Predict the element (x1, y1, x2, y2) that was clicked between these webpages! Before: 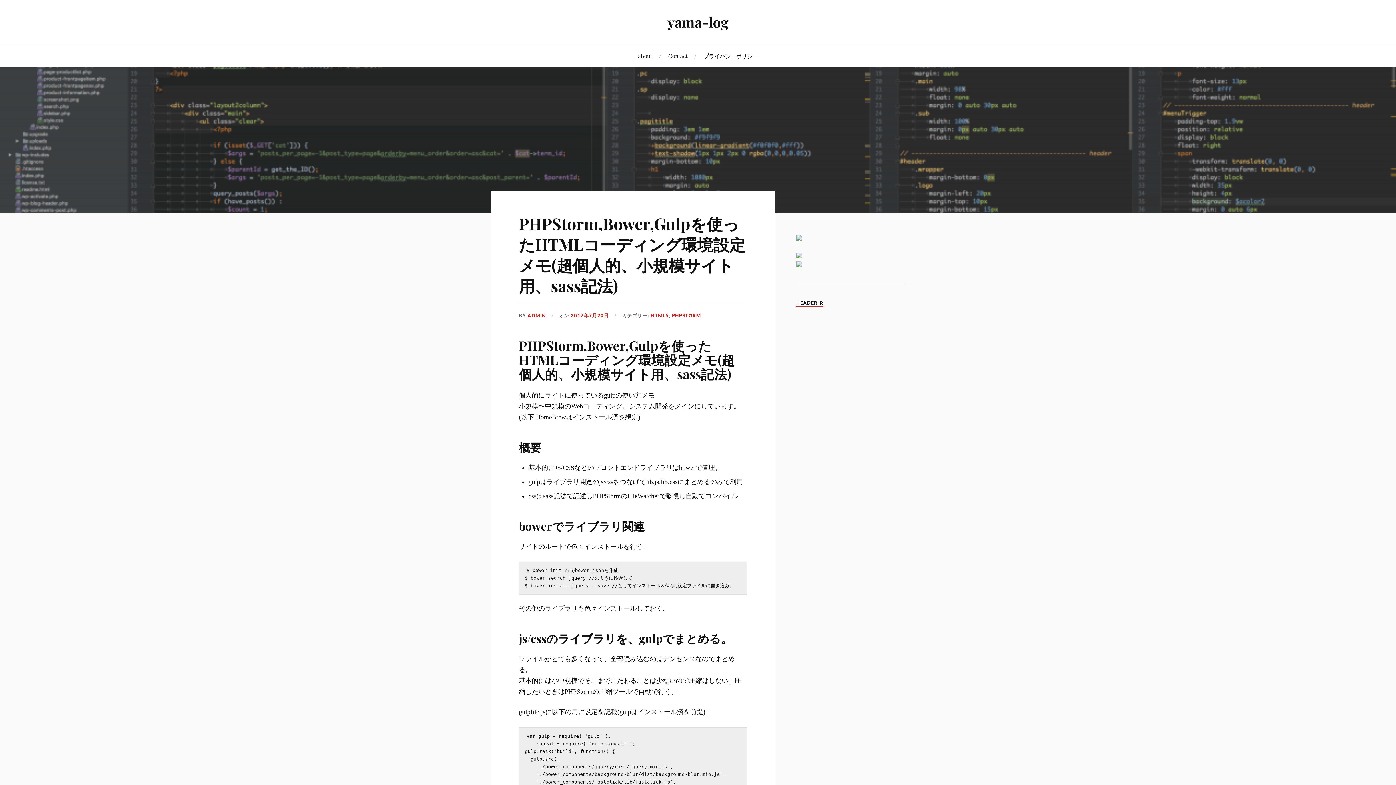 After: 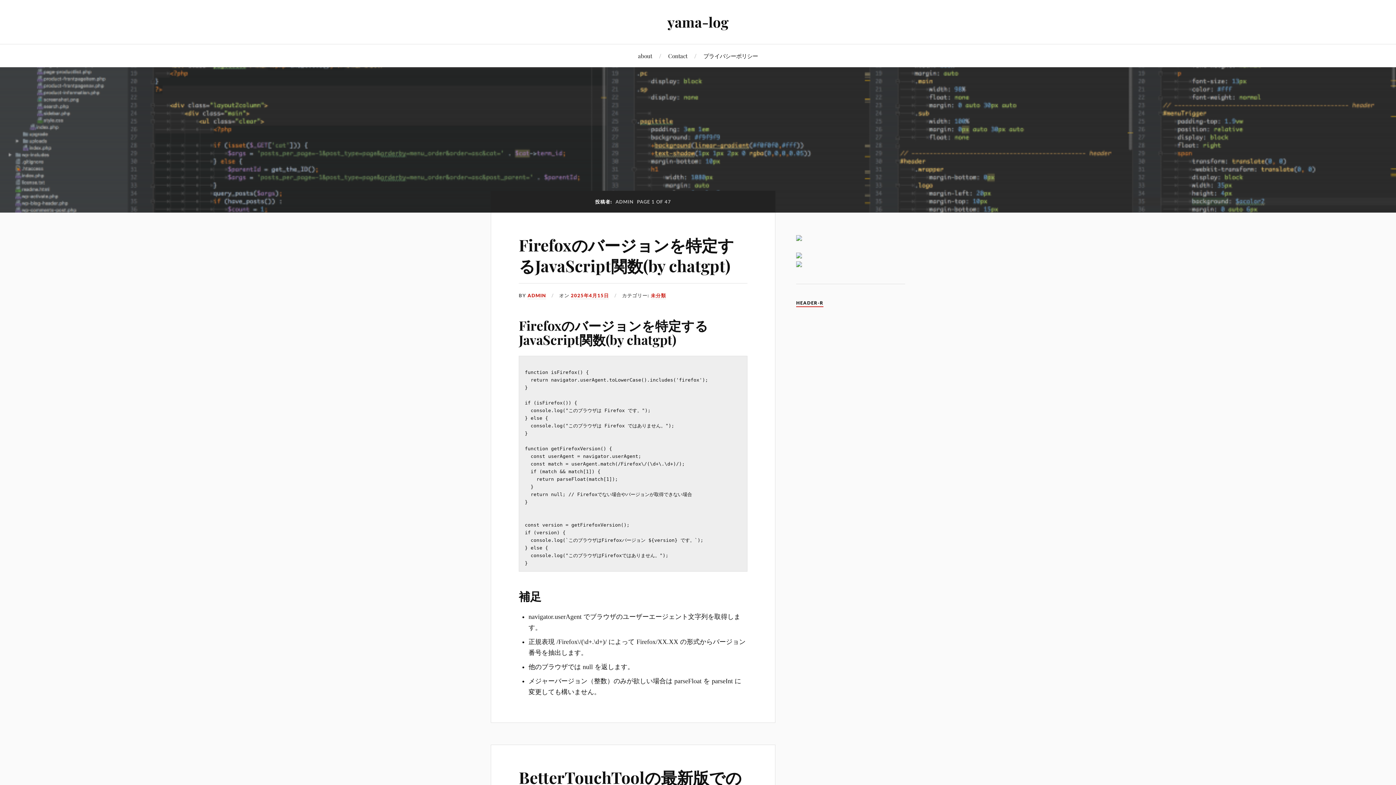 Action: bbox: (527, 312, 546, 319) label: ADMIN